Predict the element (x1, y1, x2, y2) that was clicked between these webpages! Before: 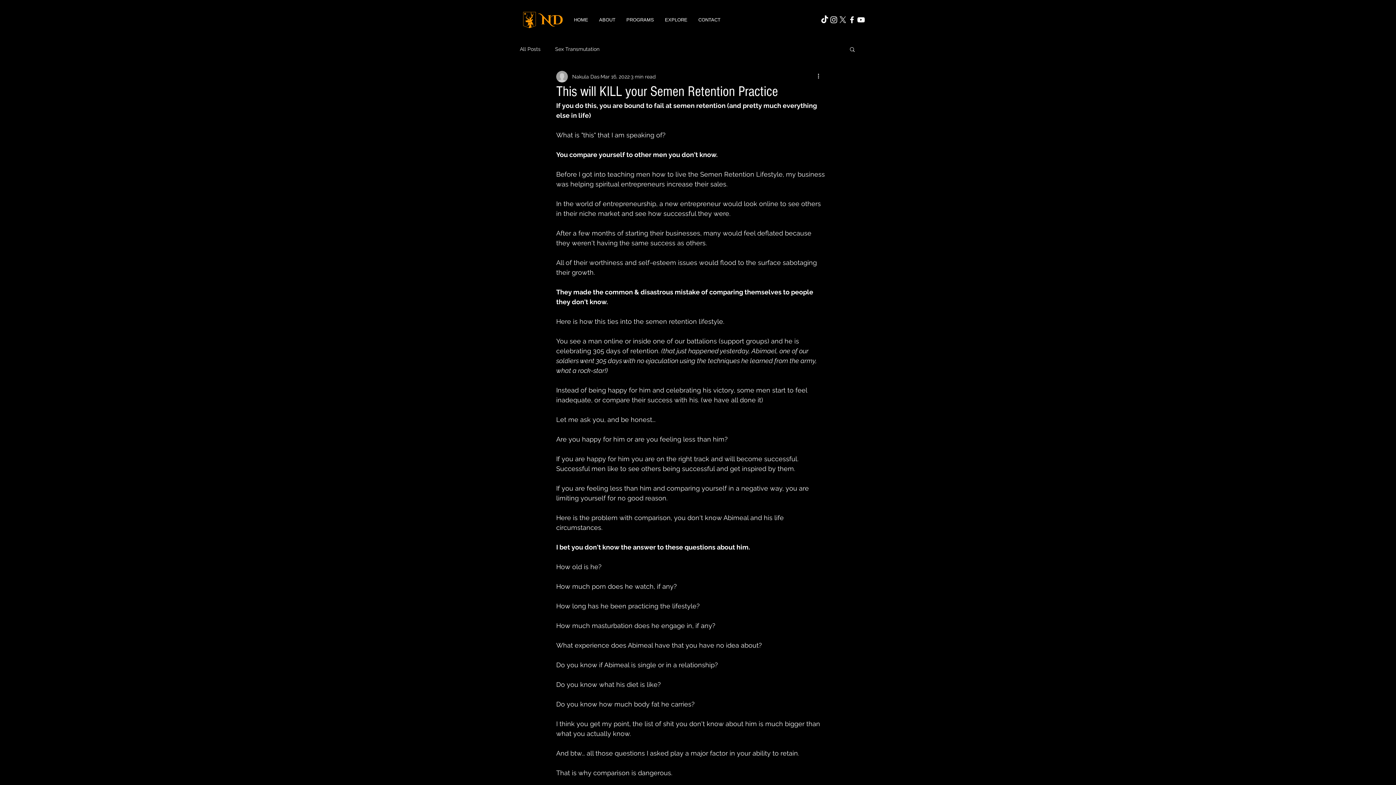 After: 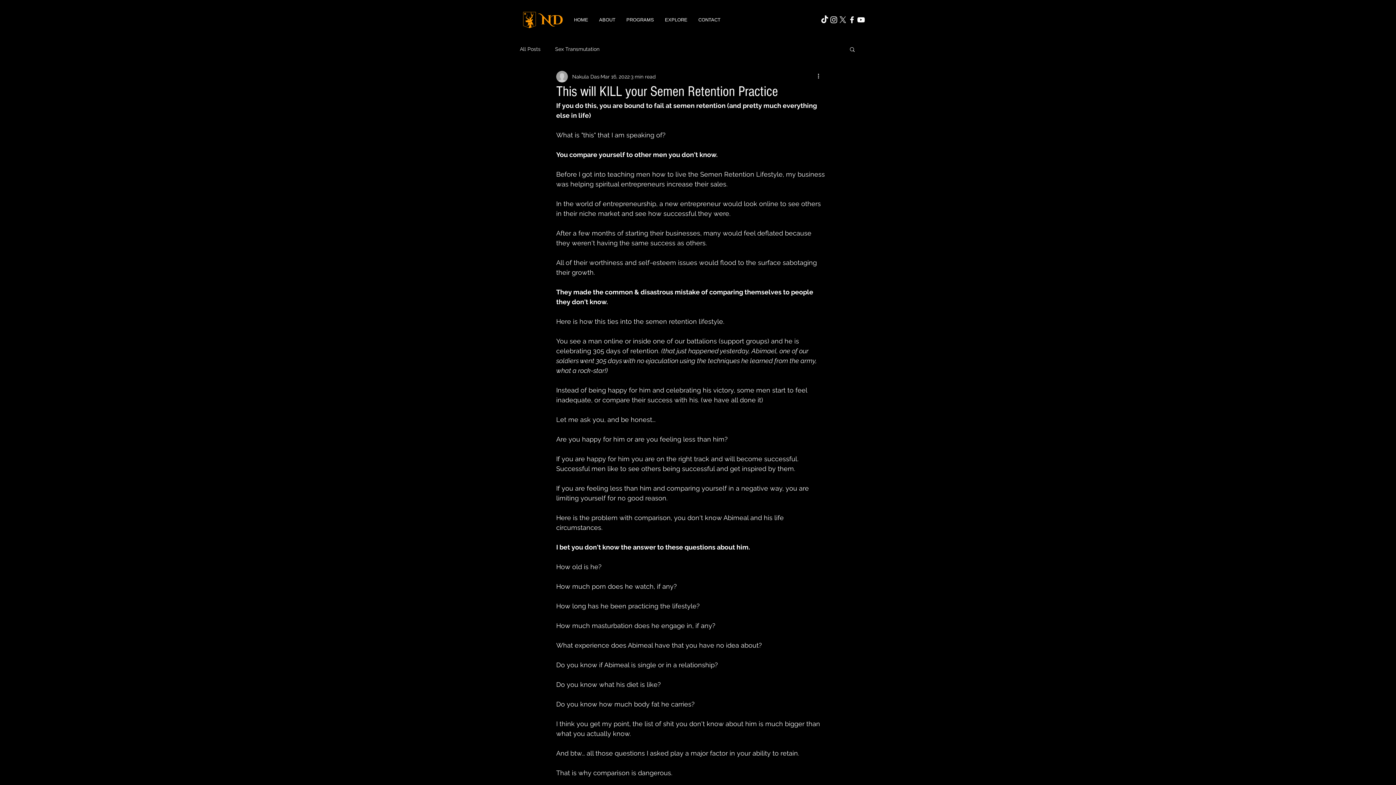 Action: label: TikTok     bbox: (820, 15, 829, 24)